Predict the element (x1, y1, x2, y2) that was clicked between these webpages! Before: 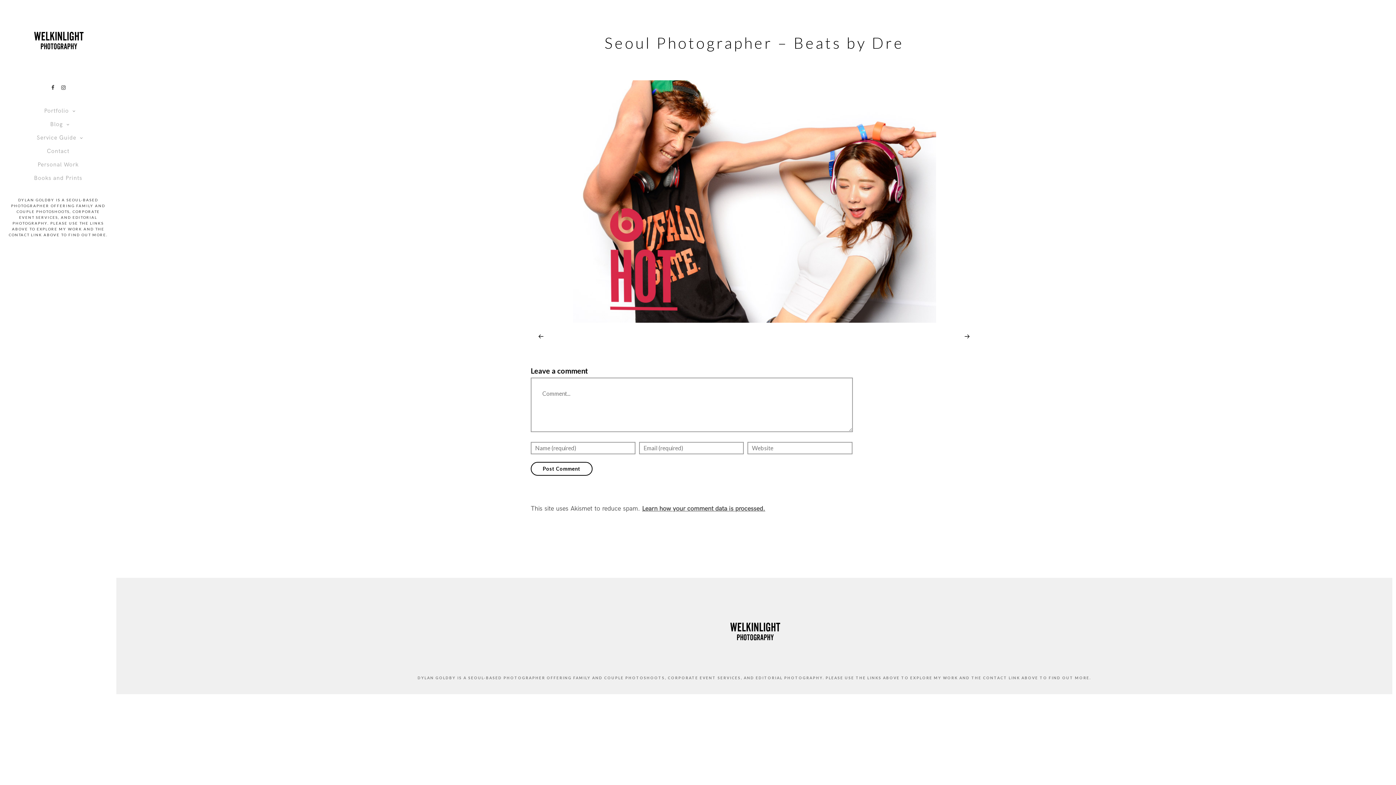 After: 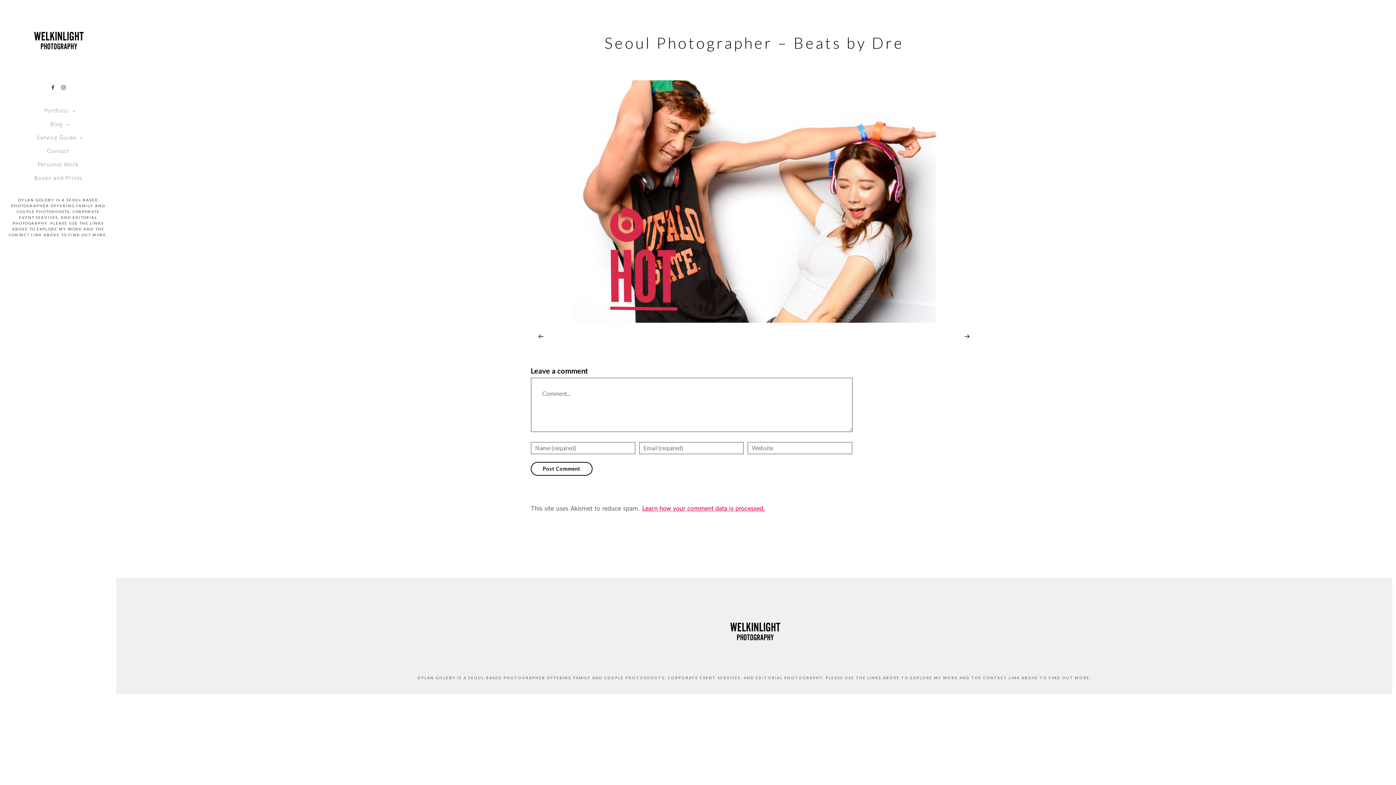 Action: bbox: (642, 505, 765, 512) label: Learn how your comment data is processed.